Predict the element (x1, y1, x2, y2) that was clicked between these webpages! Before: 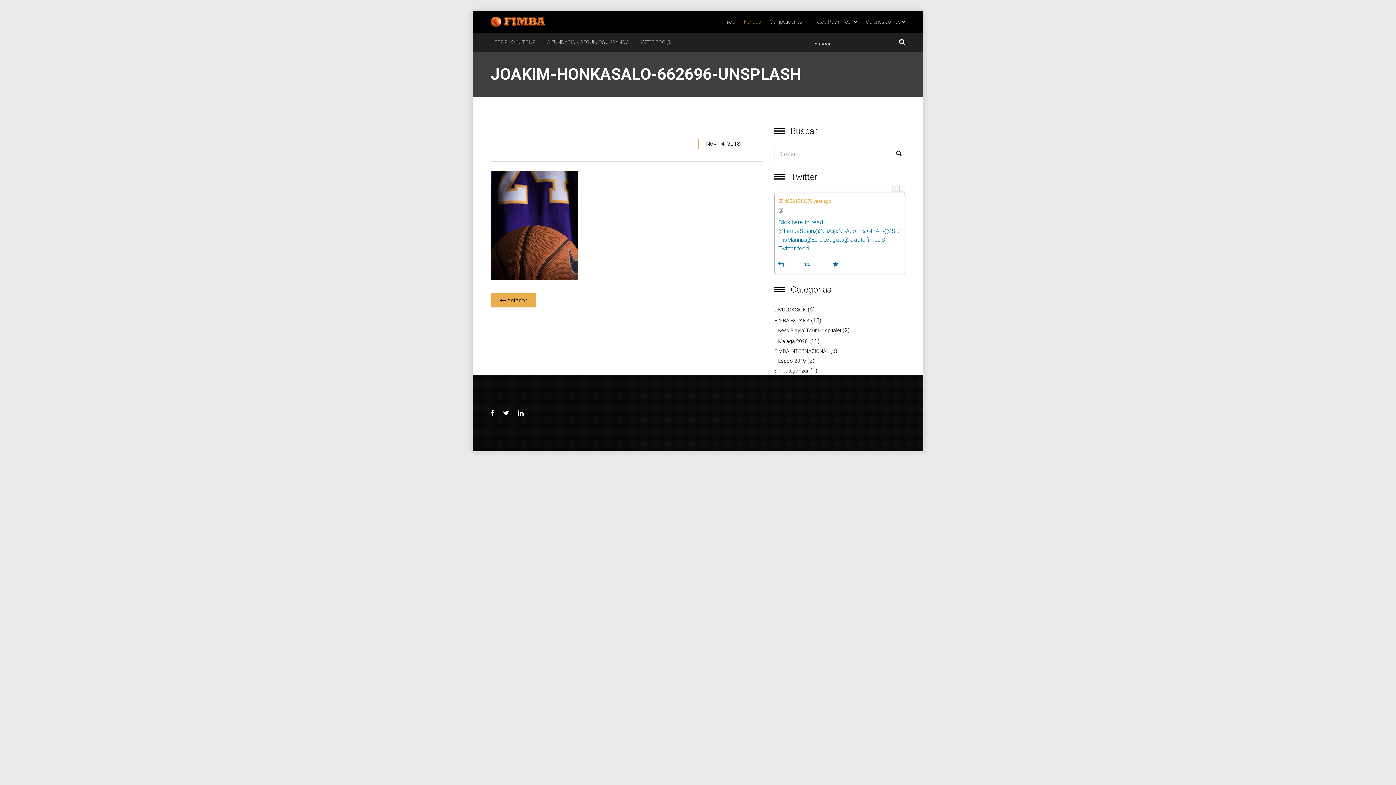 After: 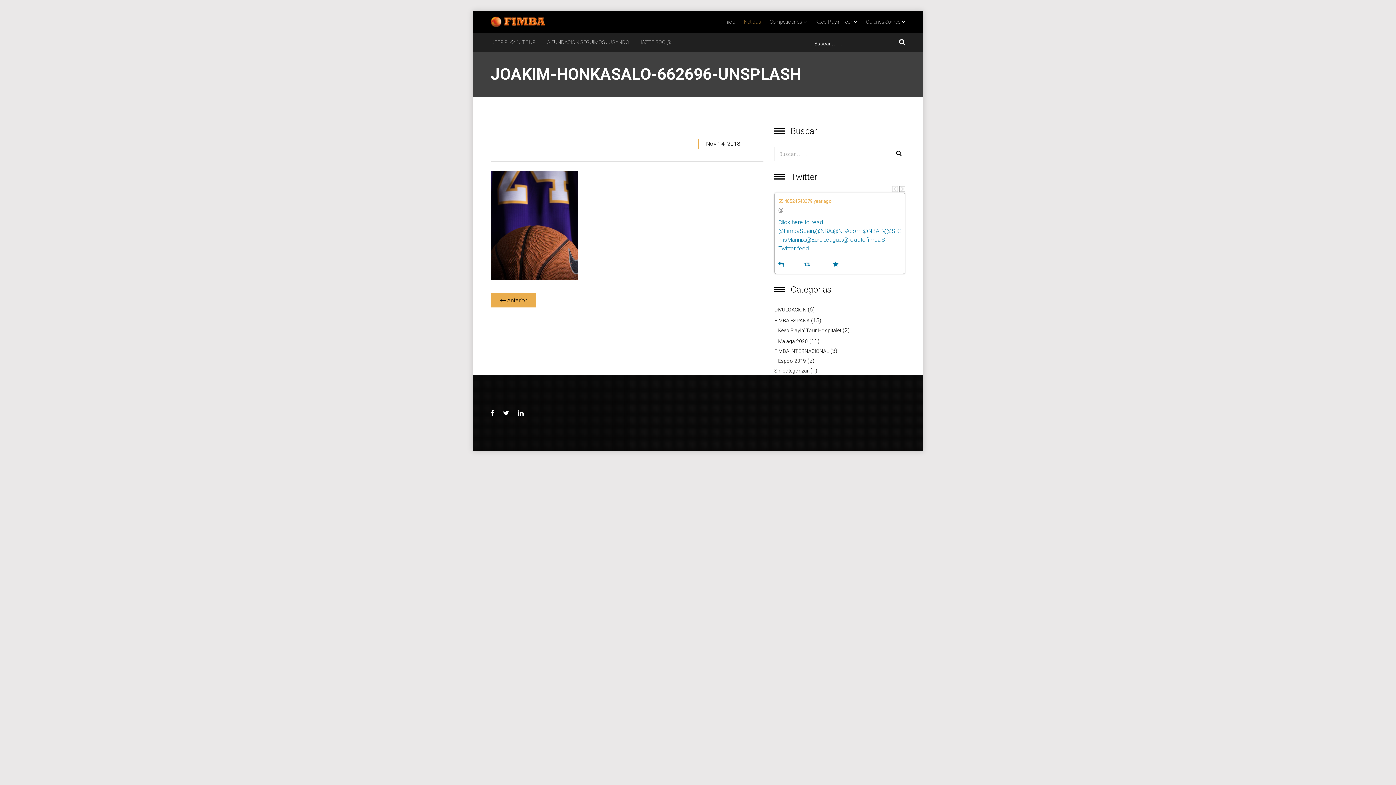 Action: bbox: (899, 186, 905, 192) label: Next